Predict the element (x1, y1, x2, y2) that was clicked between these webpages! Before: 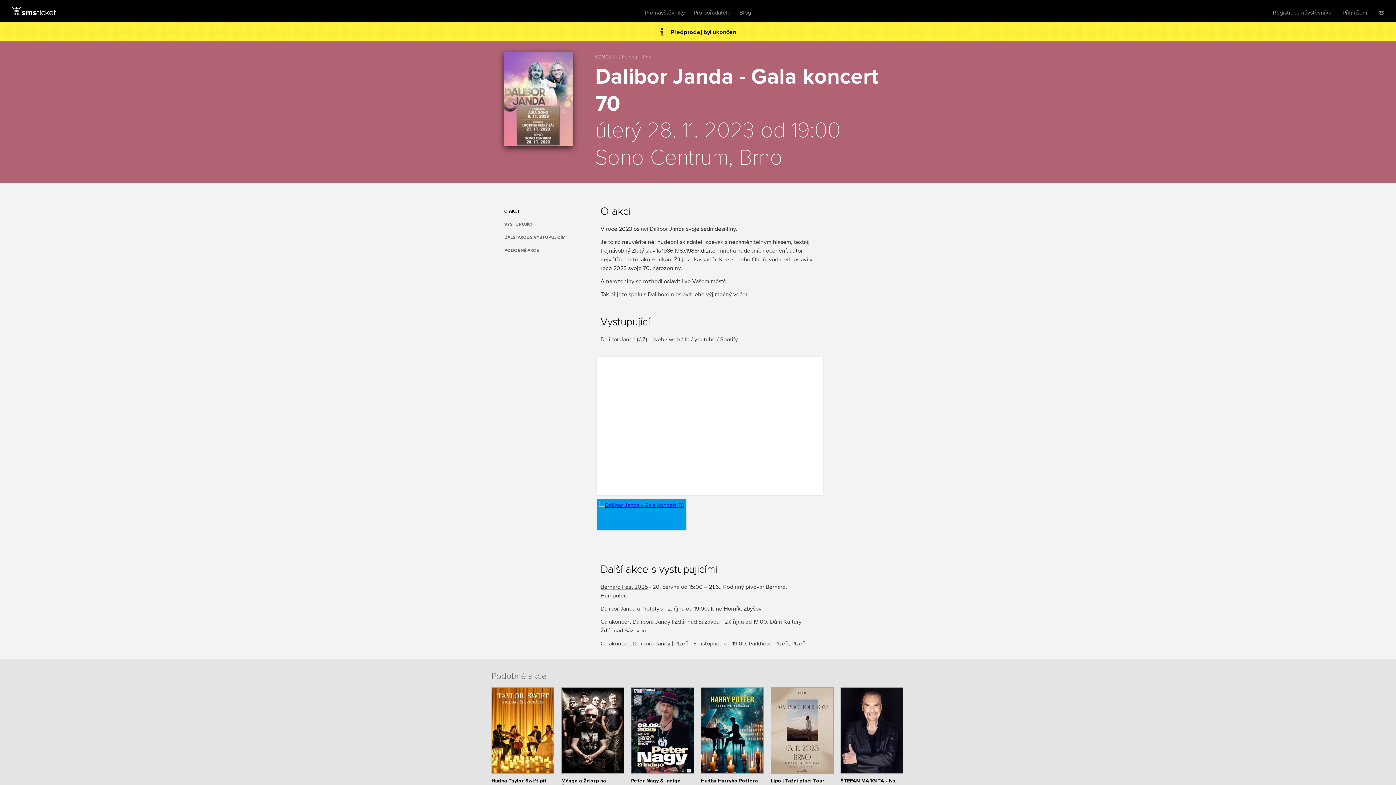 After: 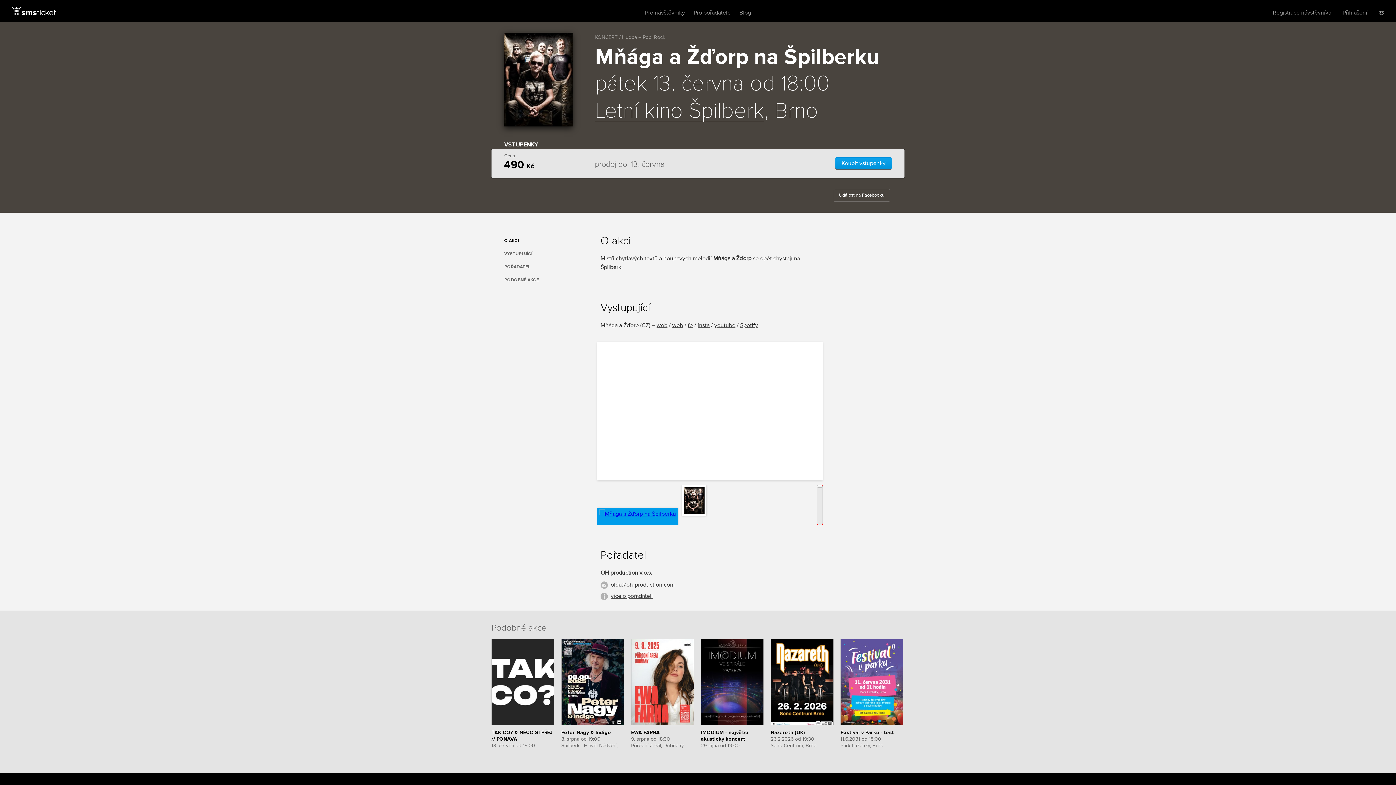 Action: label: Mňága a Žďorp na Špilberku
13. června od 18:00
Letní kino Špilberk, Brno
Vstupenky
490 Kč bbox: (561, 687, 624, 796)